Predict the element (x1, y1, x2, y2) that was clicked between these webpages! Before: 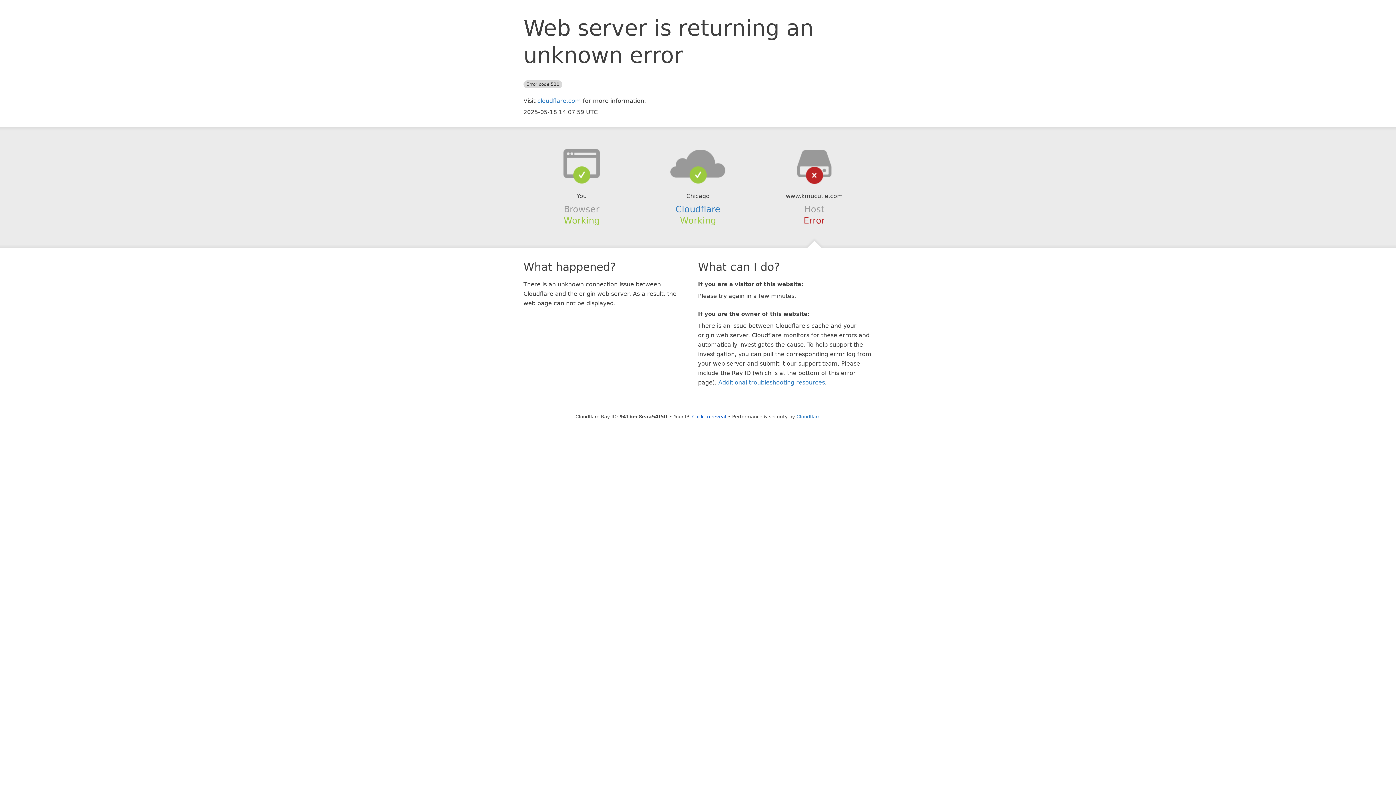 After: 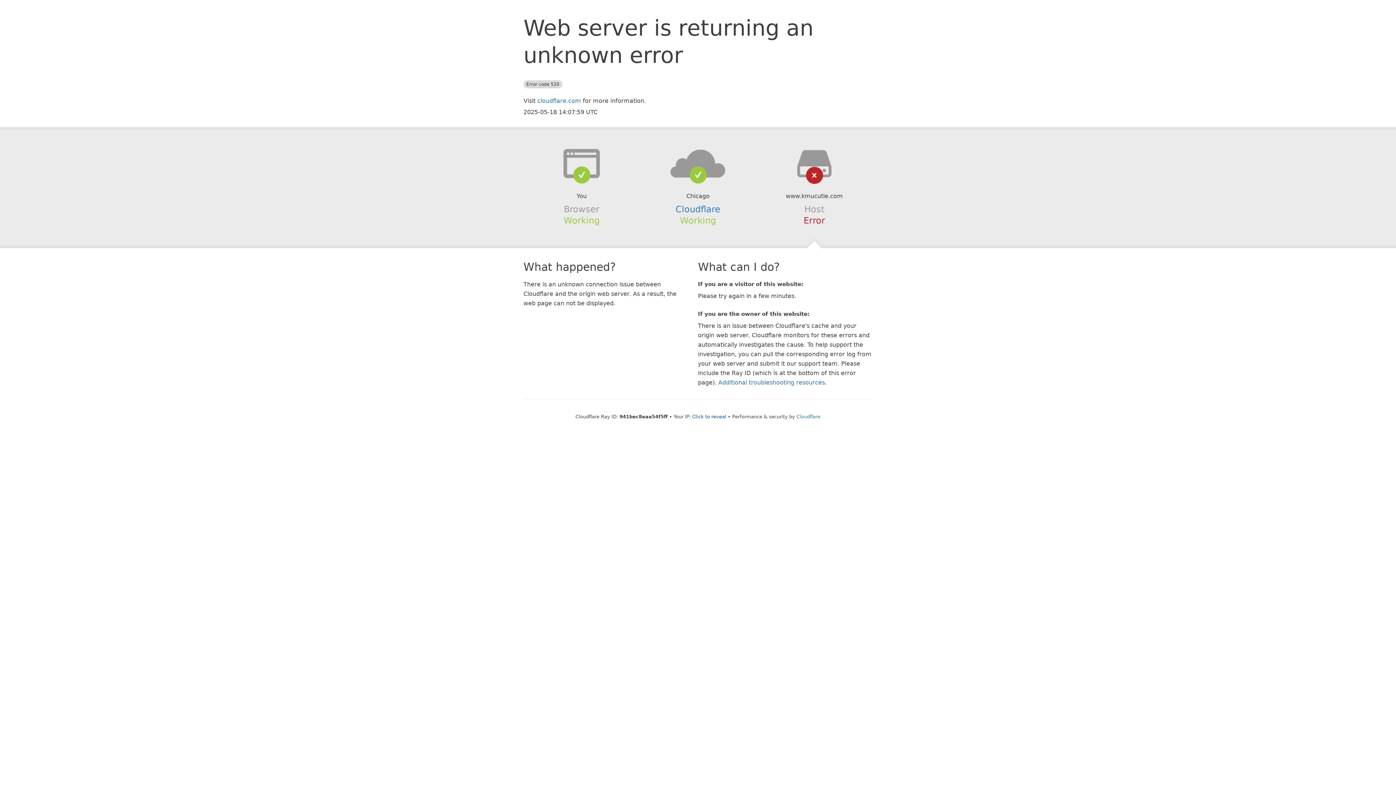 Action: bbox: (639, 148, 756, 178)